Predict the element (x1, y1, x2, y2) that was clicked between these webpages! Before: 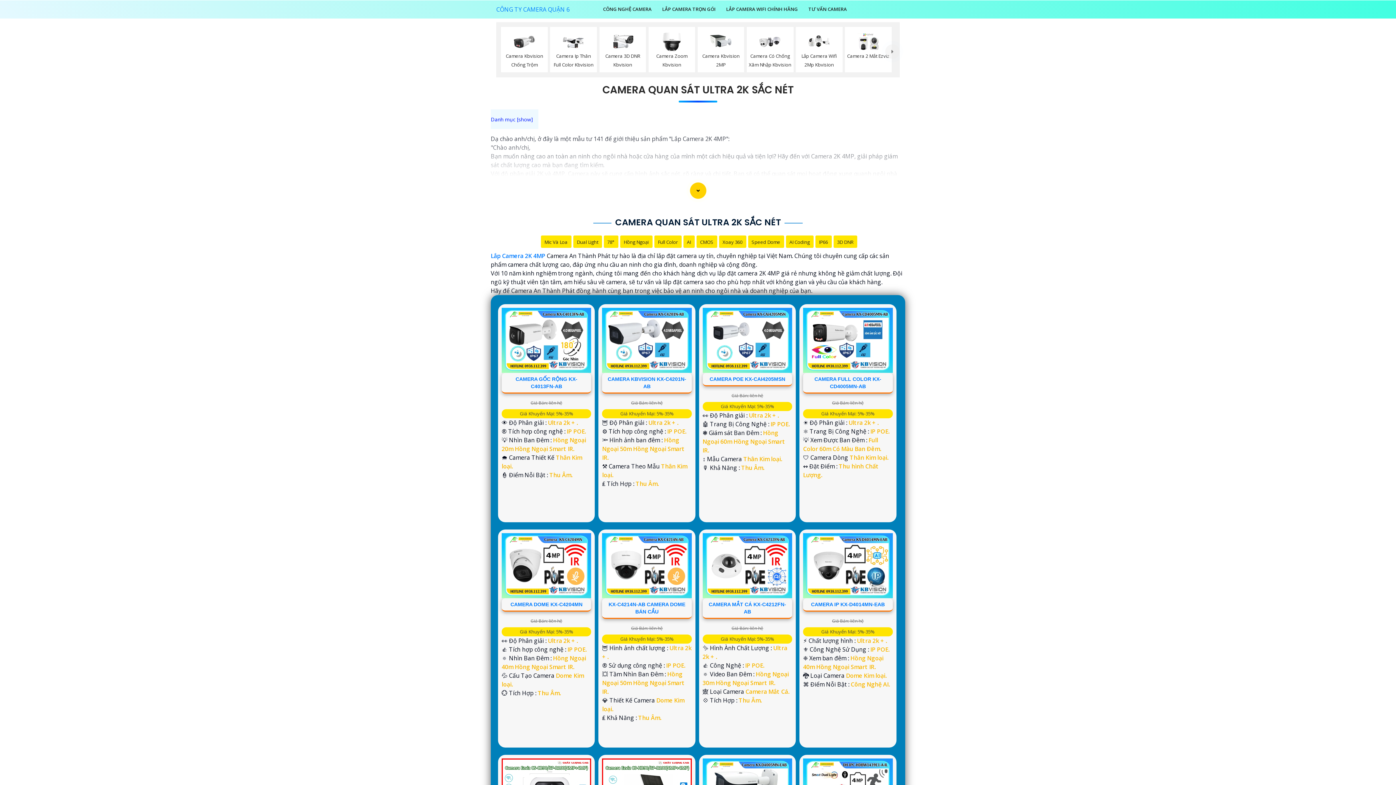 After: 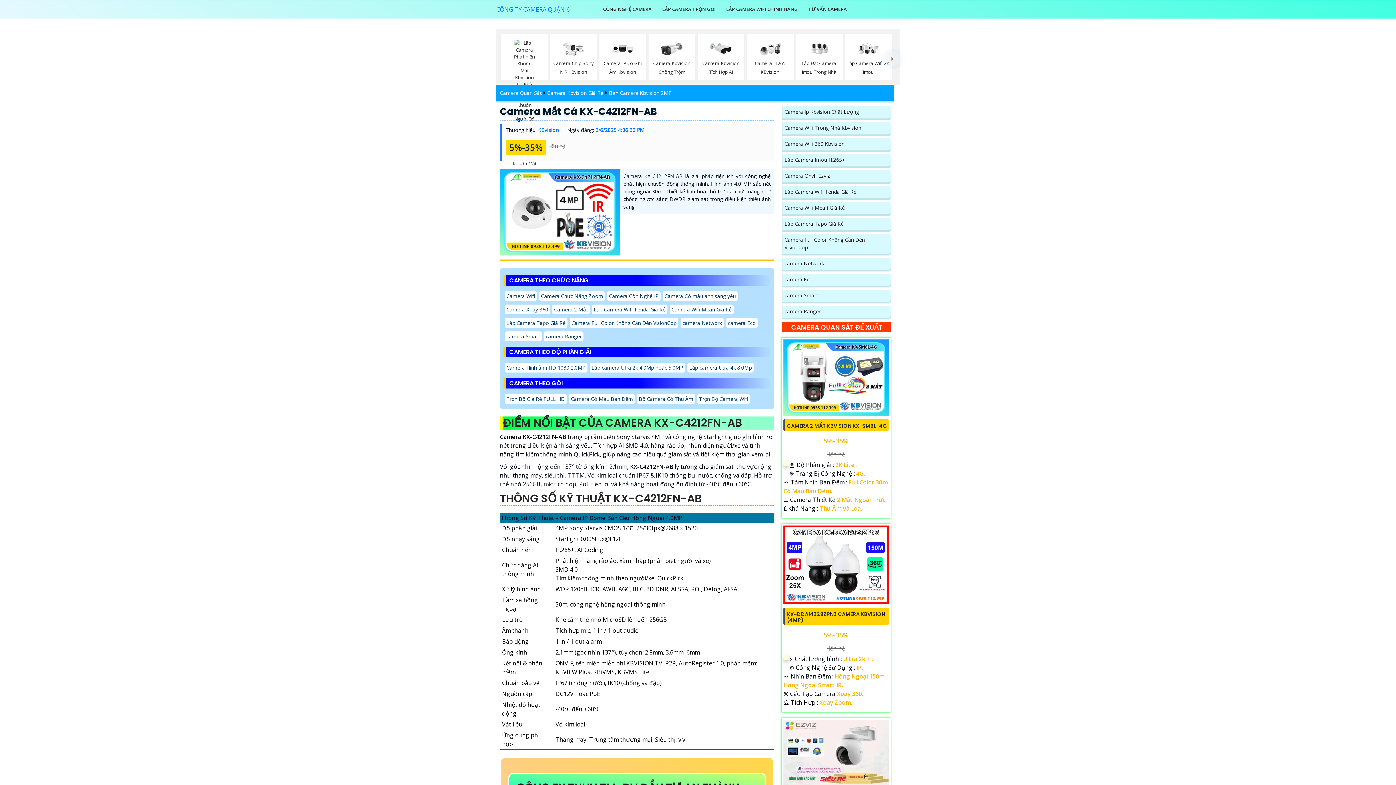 Action: bbox: (702, 561, 792, 569)